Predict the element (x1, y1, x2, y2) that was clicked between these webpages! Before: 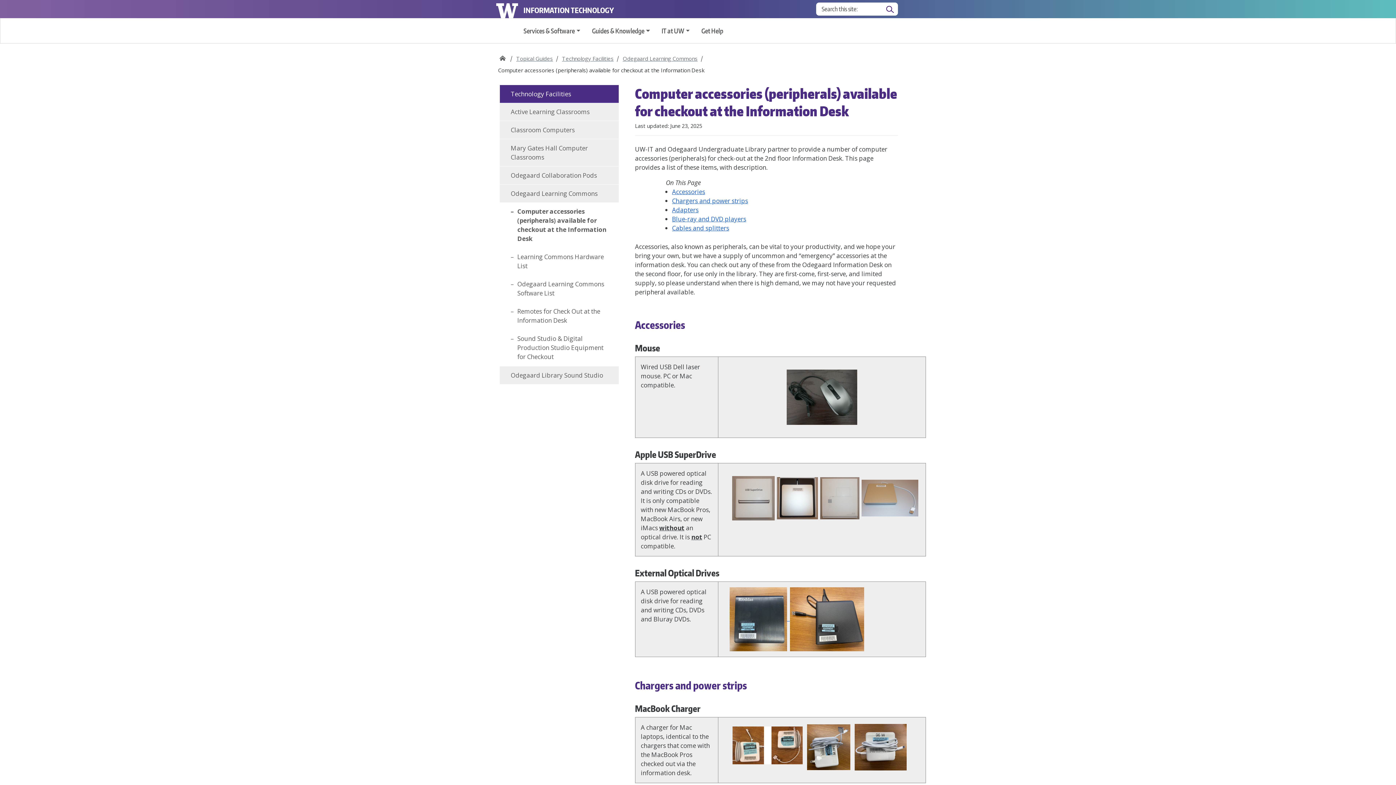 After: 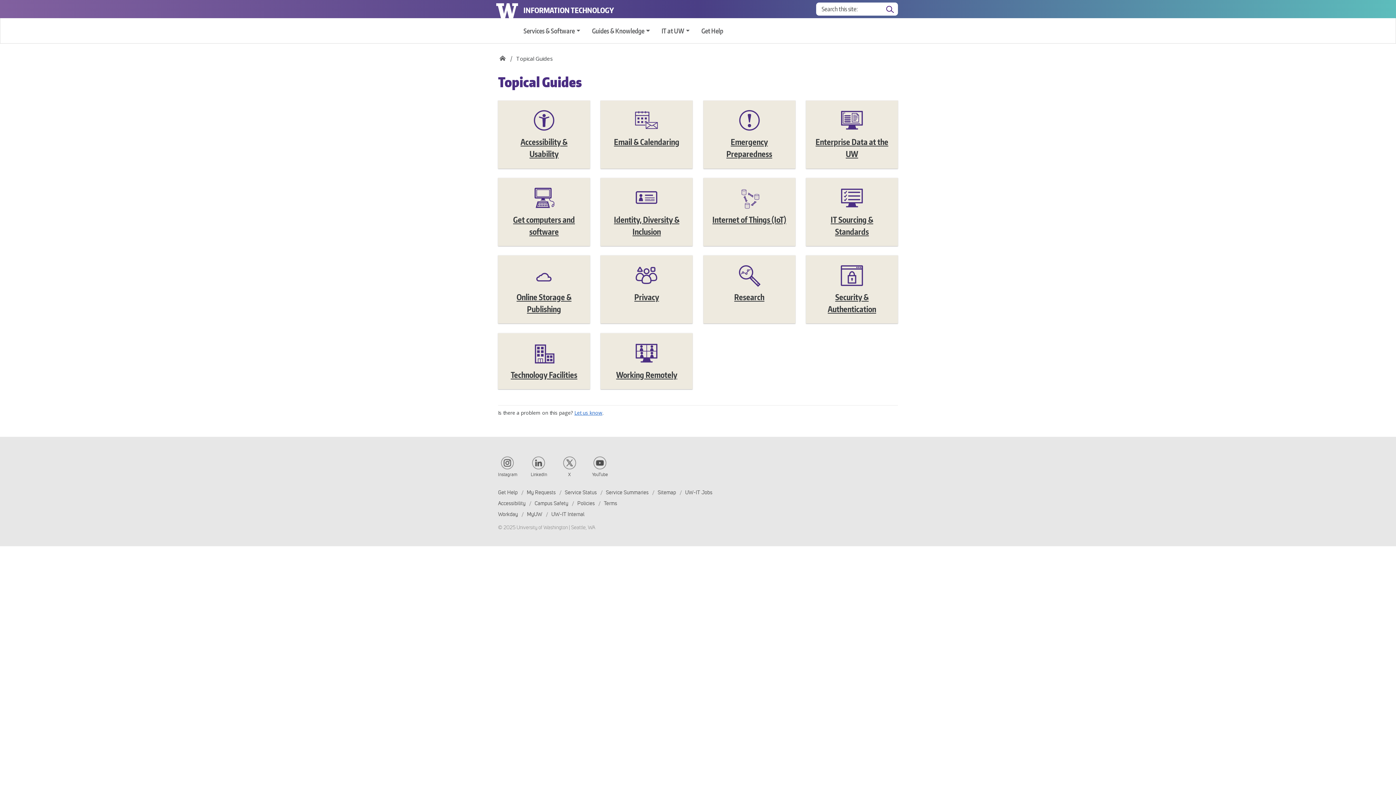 Action: bbox: (516, 54, 562, 62) label: Topical Guides